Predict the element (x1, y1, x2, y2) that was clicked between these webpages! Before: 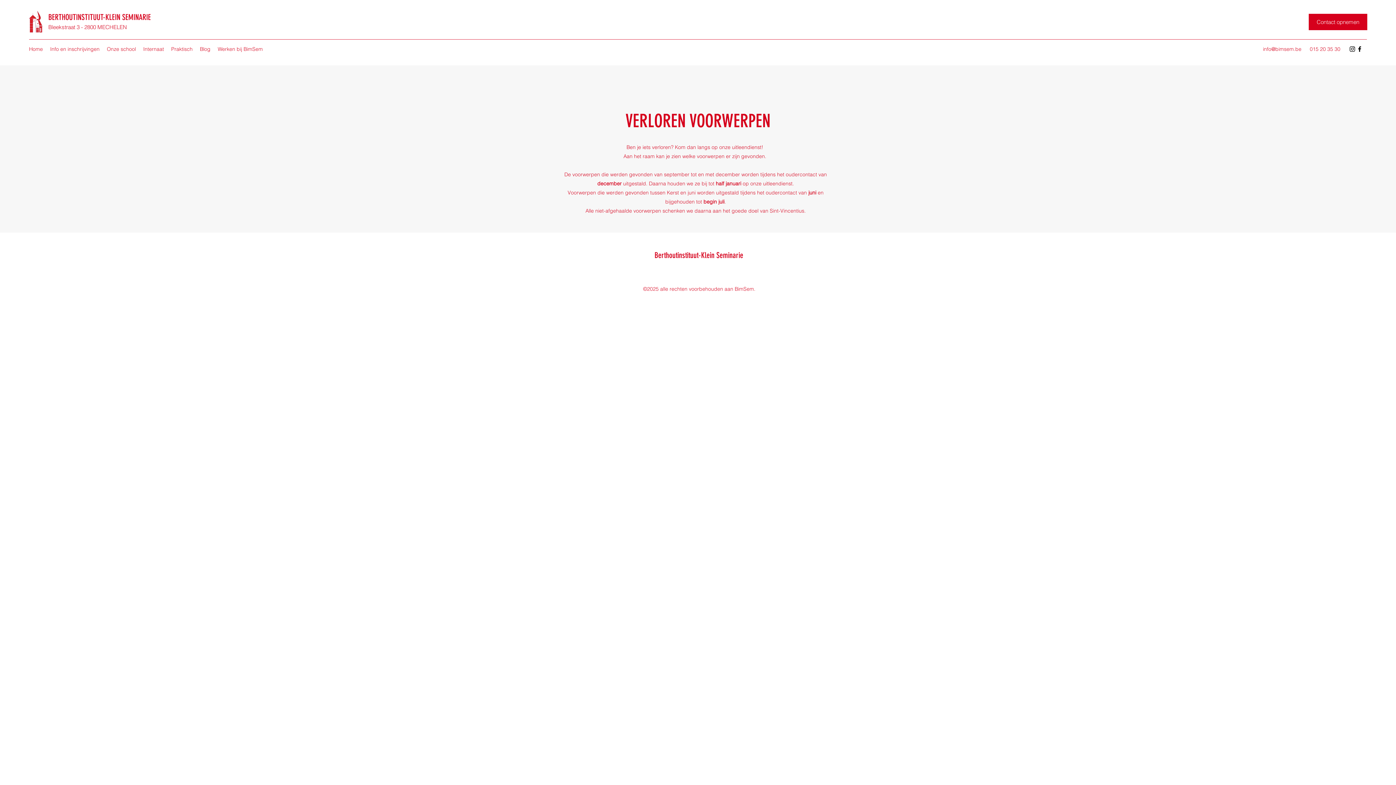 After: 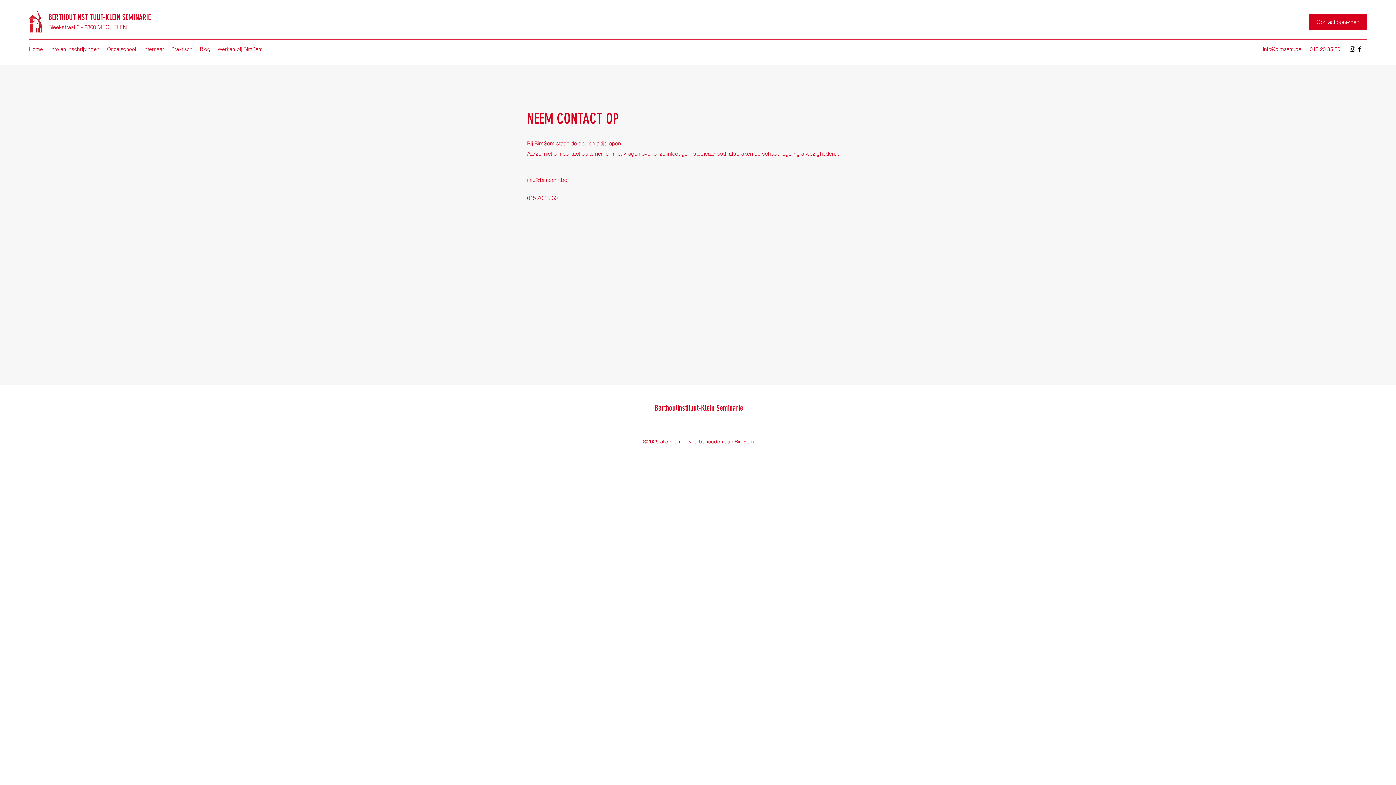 Action: bbox: (1309, 13, 1367, 30) label: Contact opnemen